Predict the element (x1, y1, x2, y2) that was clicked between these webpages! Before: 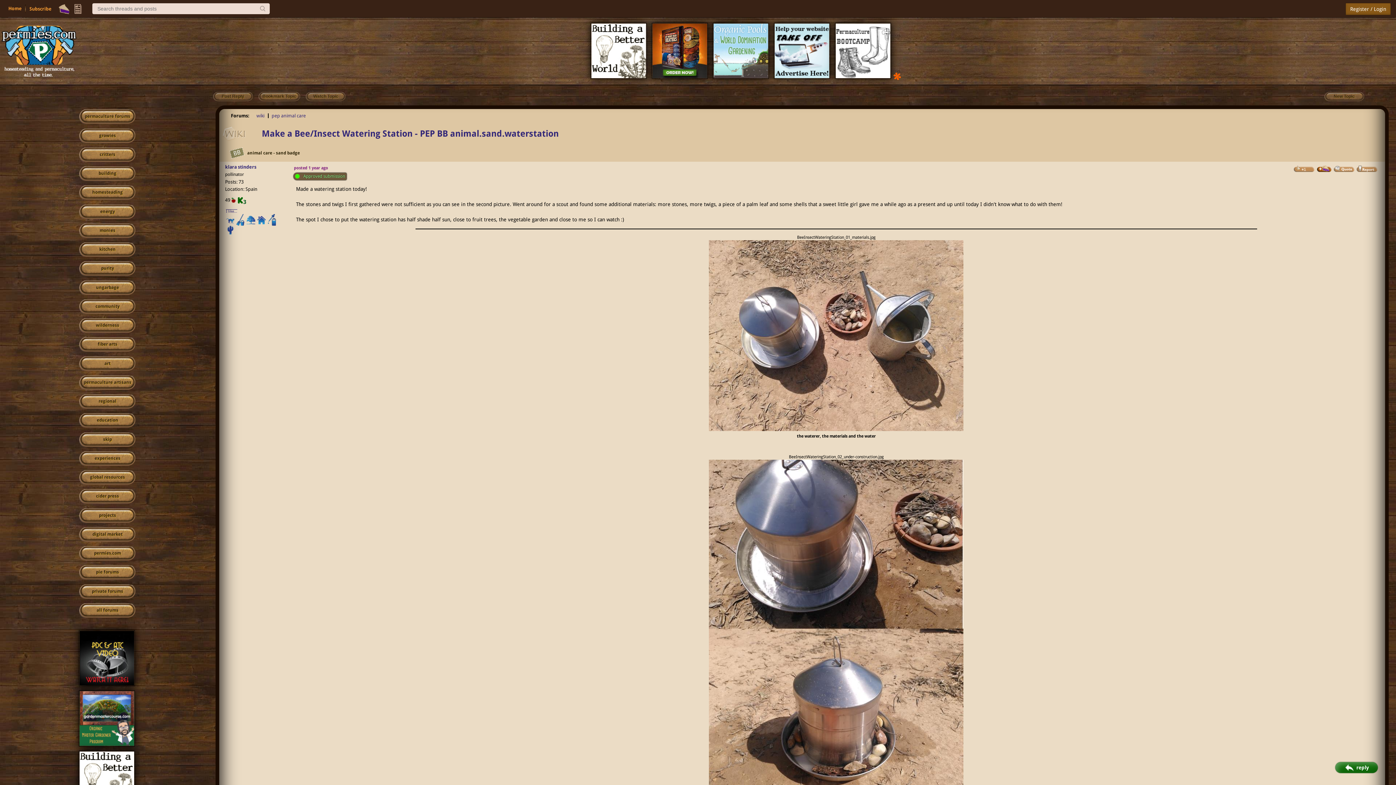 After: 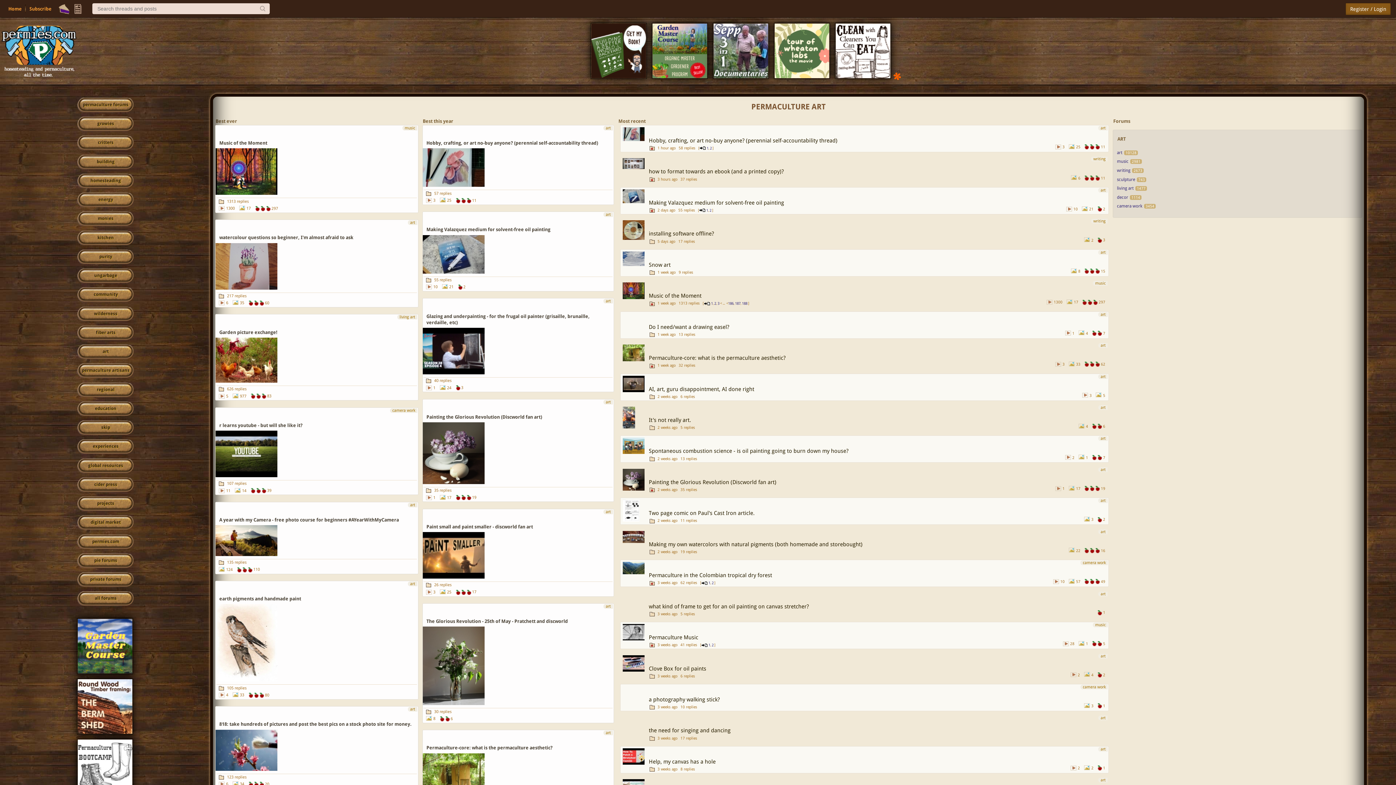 Action: label: art bbox: (79, 356, 135, 371)